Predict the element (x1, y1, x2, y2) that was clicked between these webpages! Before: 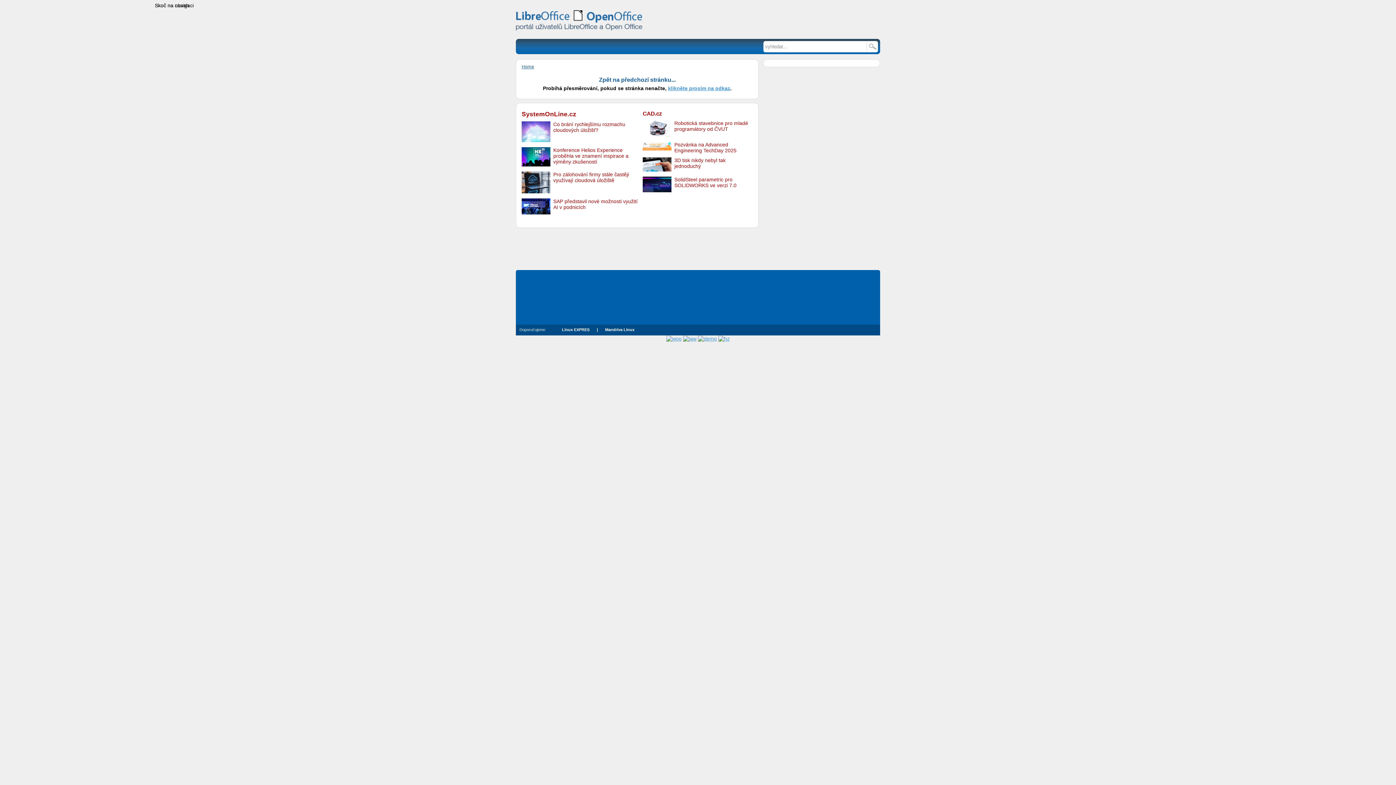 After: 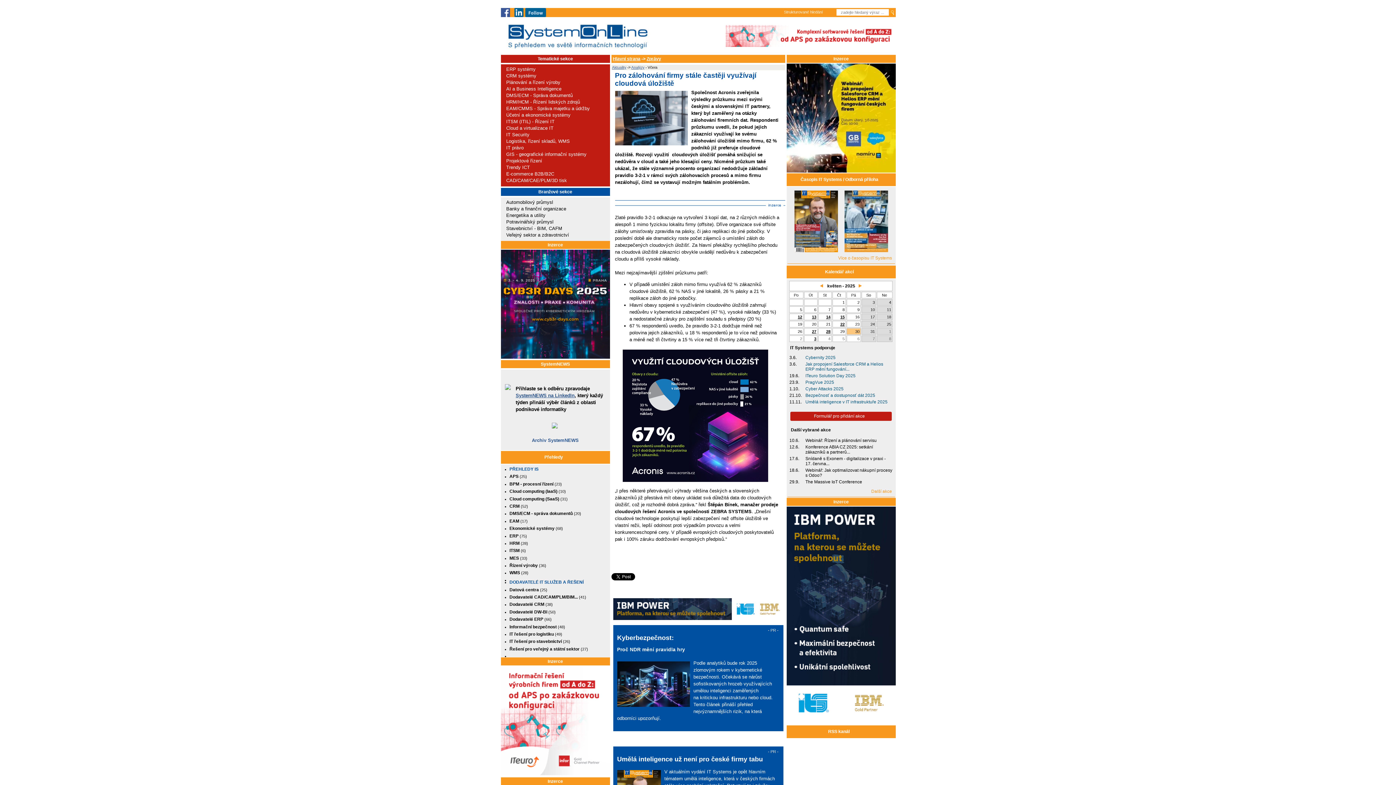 Action: bbox: (521, 188, 550, 194)